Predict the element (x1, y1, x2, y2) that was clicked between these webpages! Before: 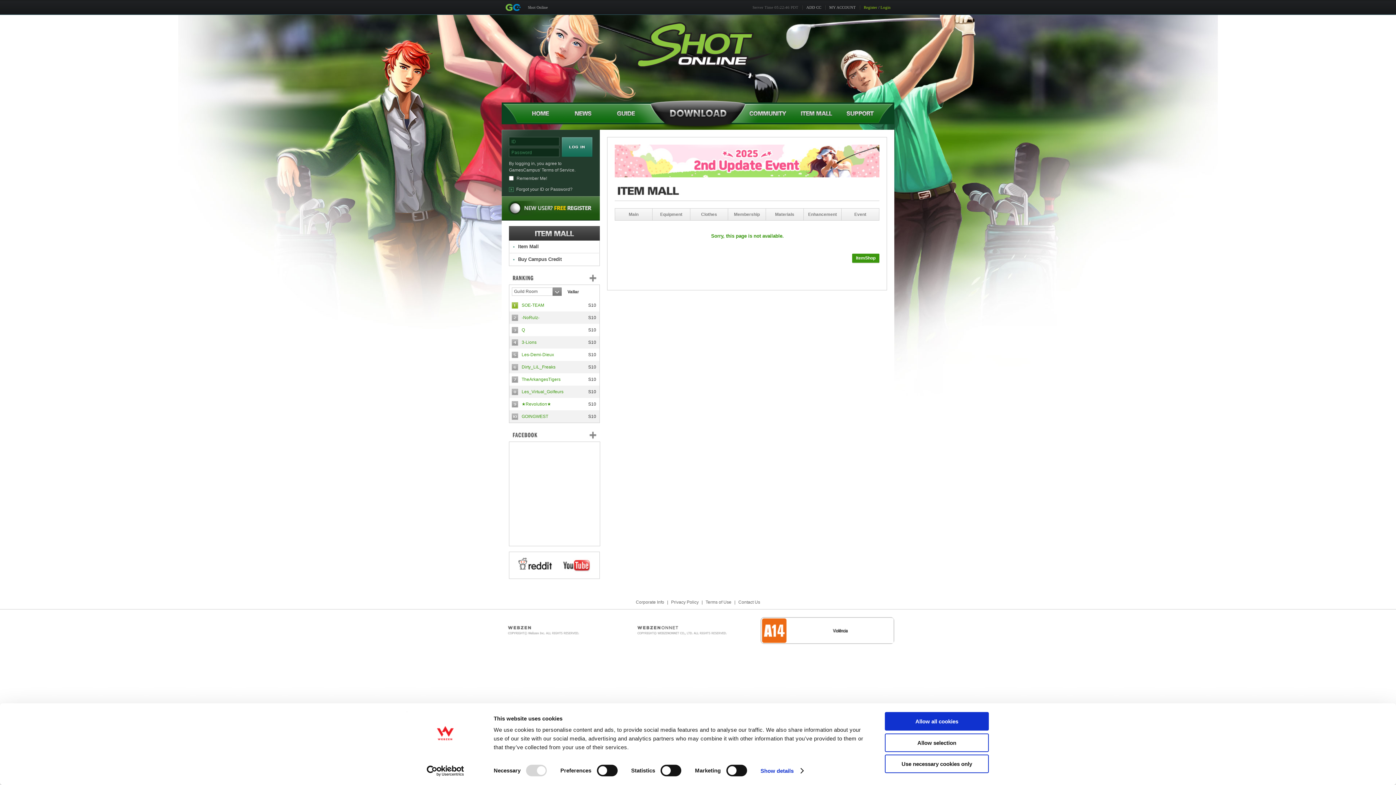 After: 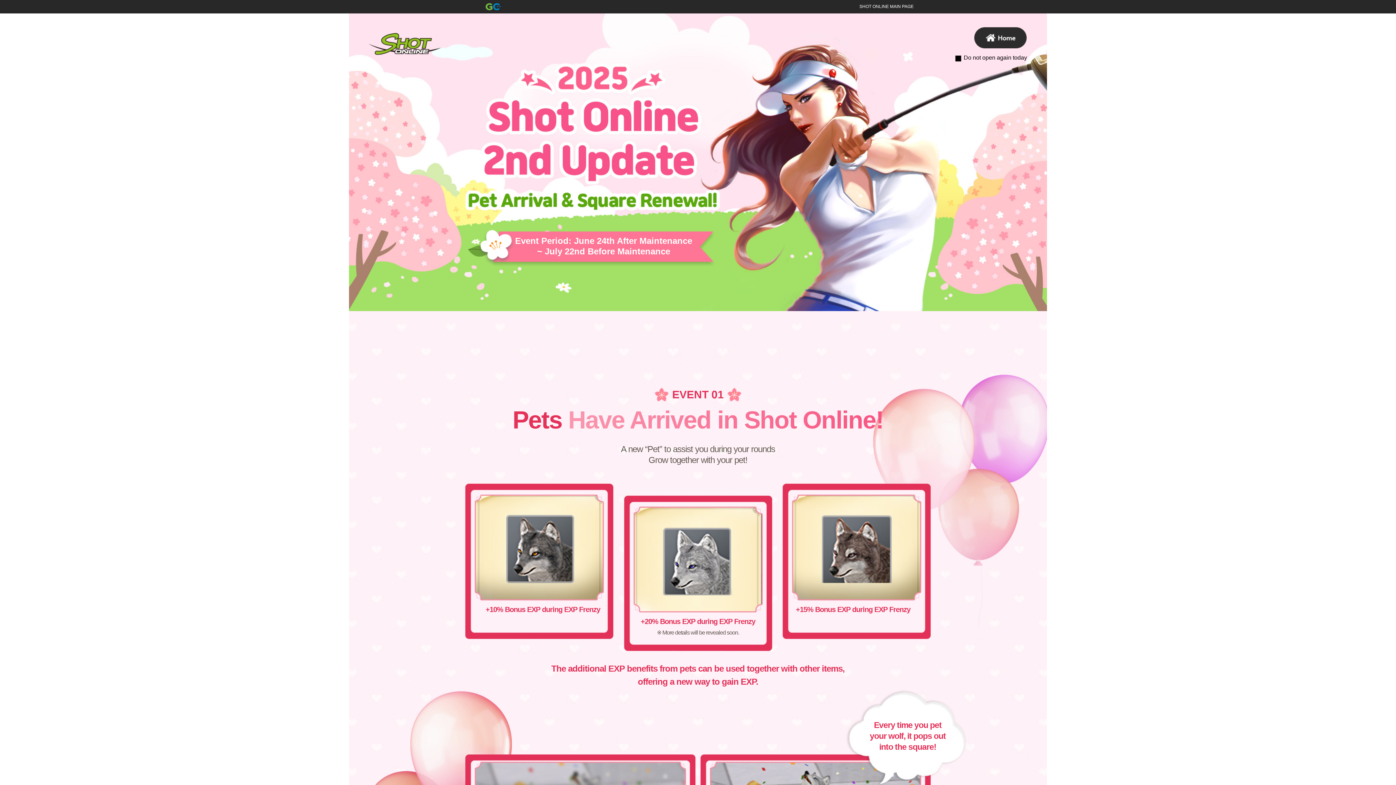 Action: bbox: (519, 102, 562, 124)